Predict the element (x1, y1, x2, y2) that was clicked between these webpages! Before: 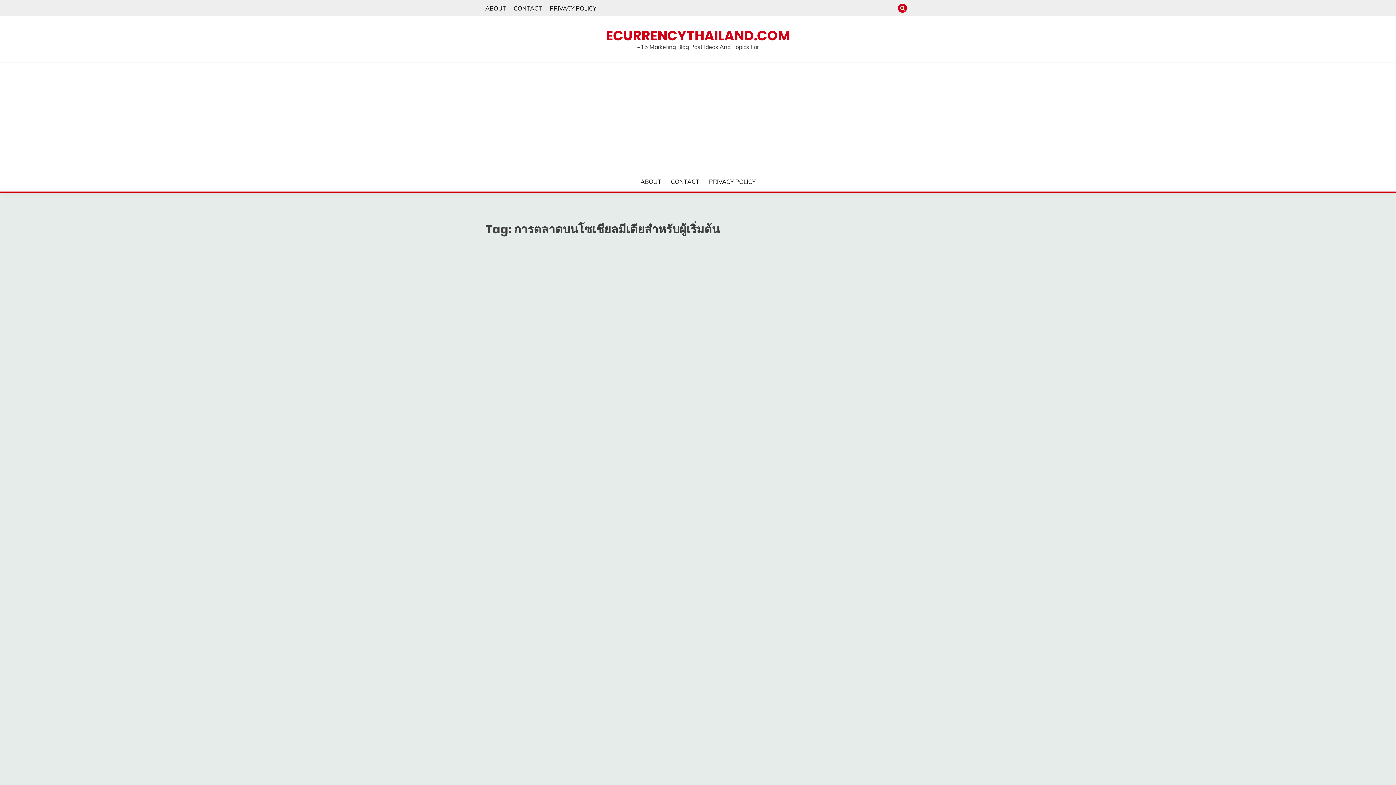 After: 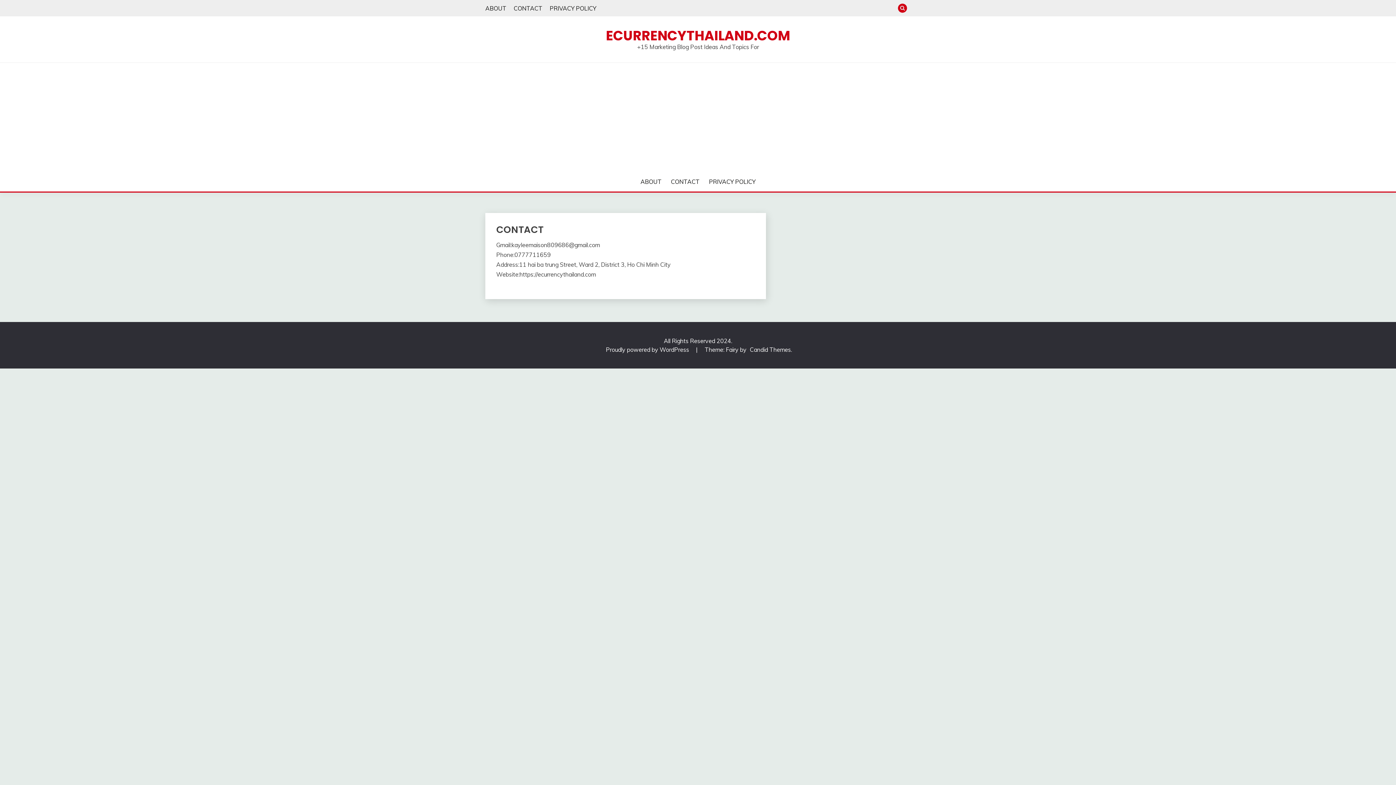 Action: label: CONTACT bbox: (671, 177, 699, 186)